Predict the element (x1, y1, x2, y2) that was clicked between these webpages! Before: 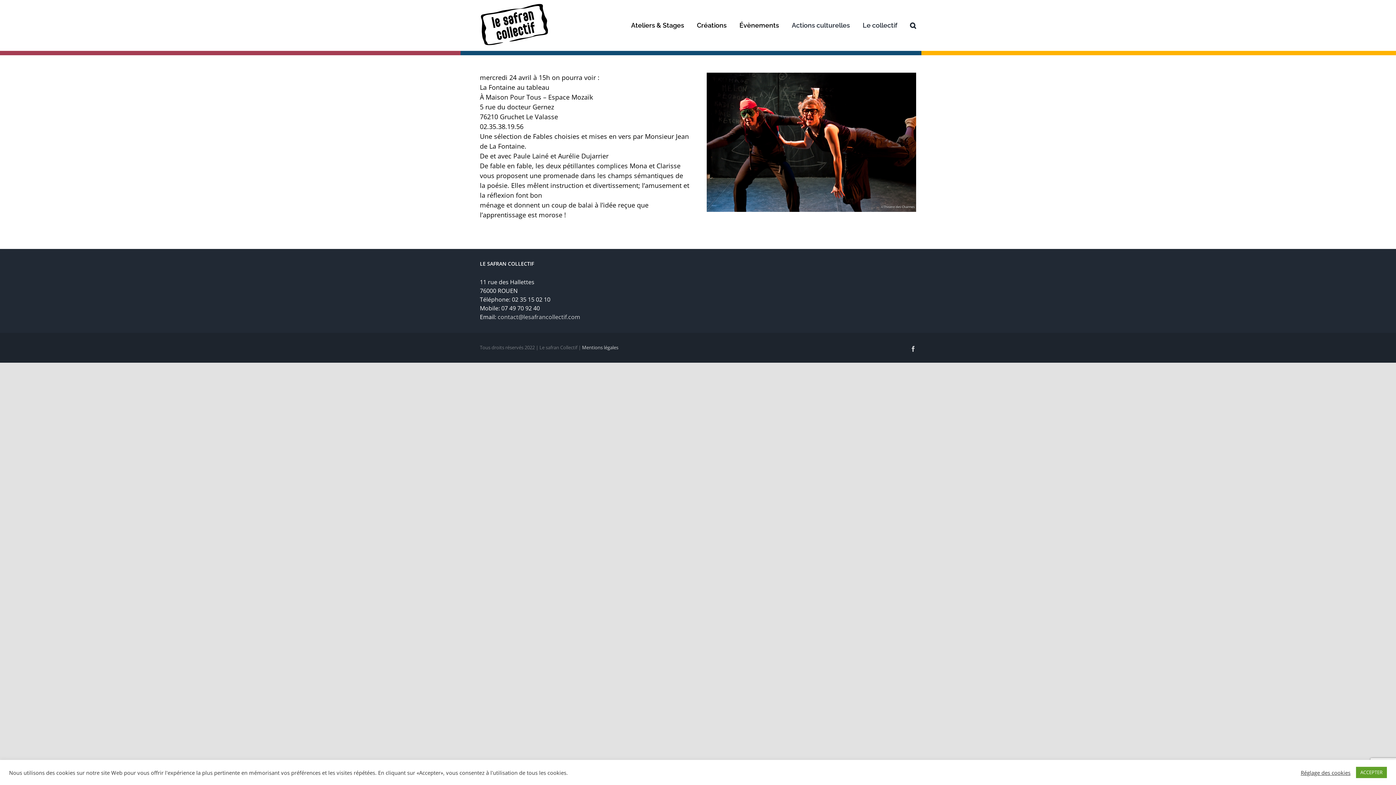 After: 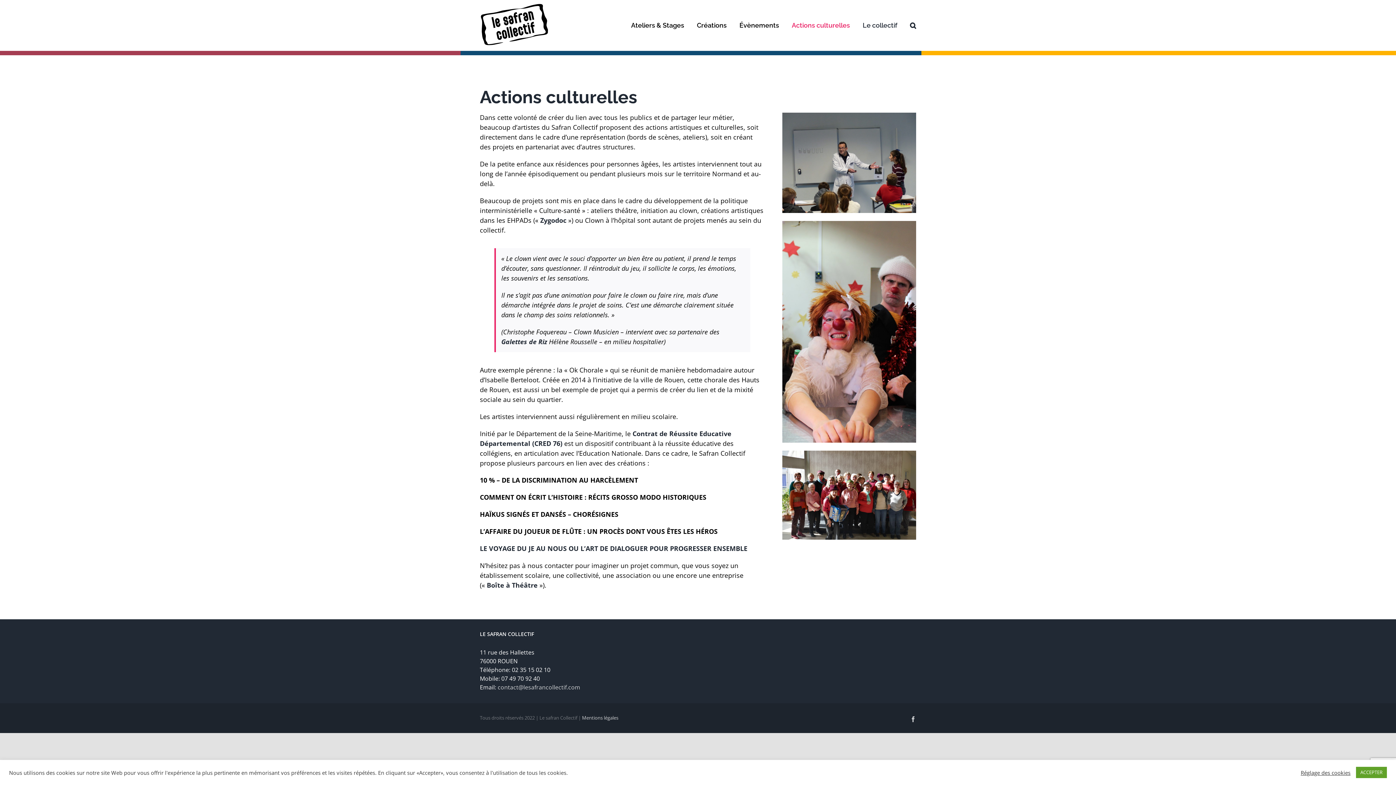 Action: bbox: (792, 0, 850, 50) label: Actions culturelles